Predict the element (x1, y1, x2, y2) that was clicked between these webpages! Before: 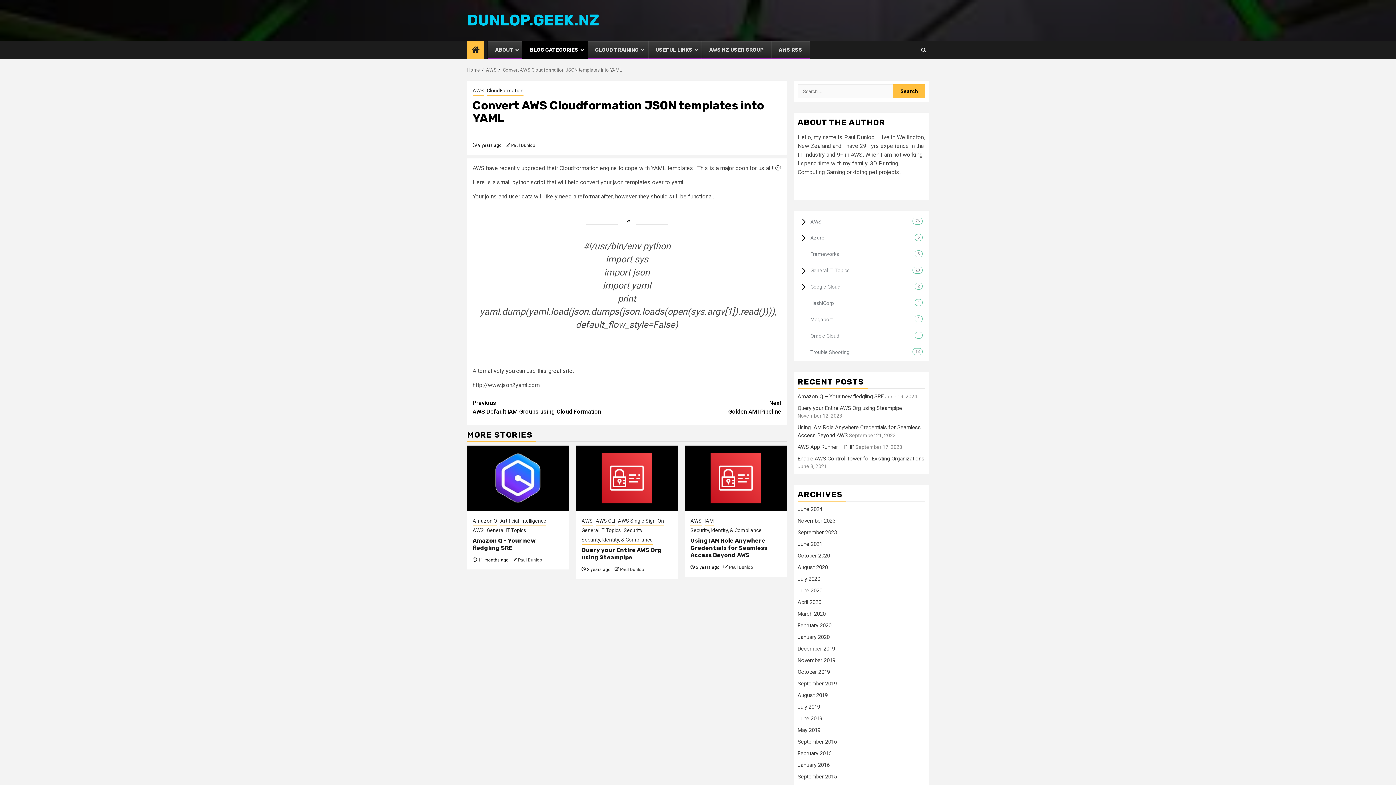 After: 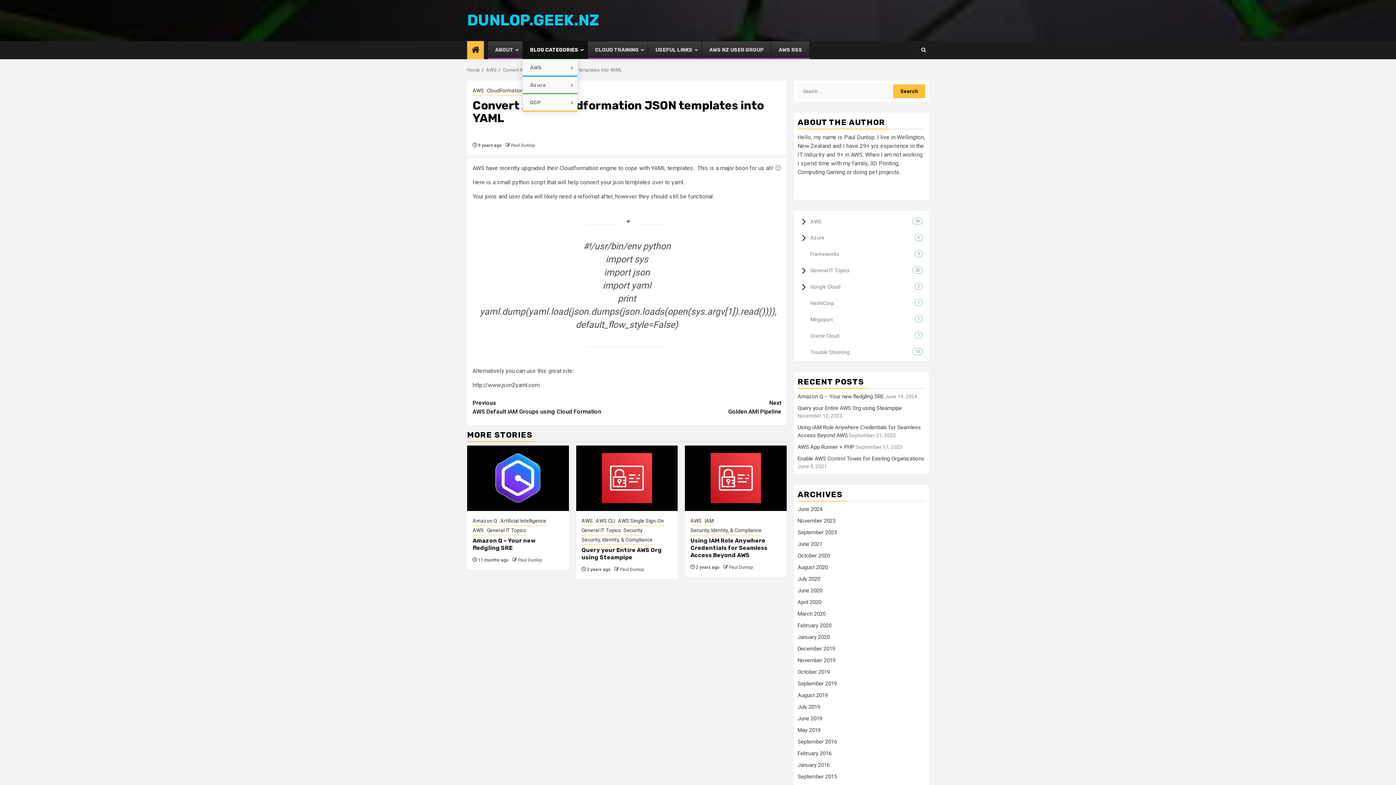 Action: label: BLOG CATEGORIES bbox: (522, 41, 587, 58)